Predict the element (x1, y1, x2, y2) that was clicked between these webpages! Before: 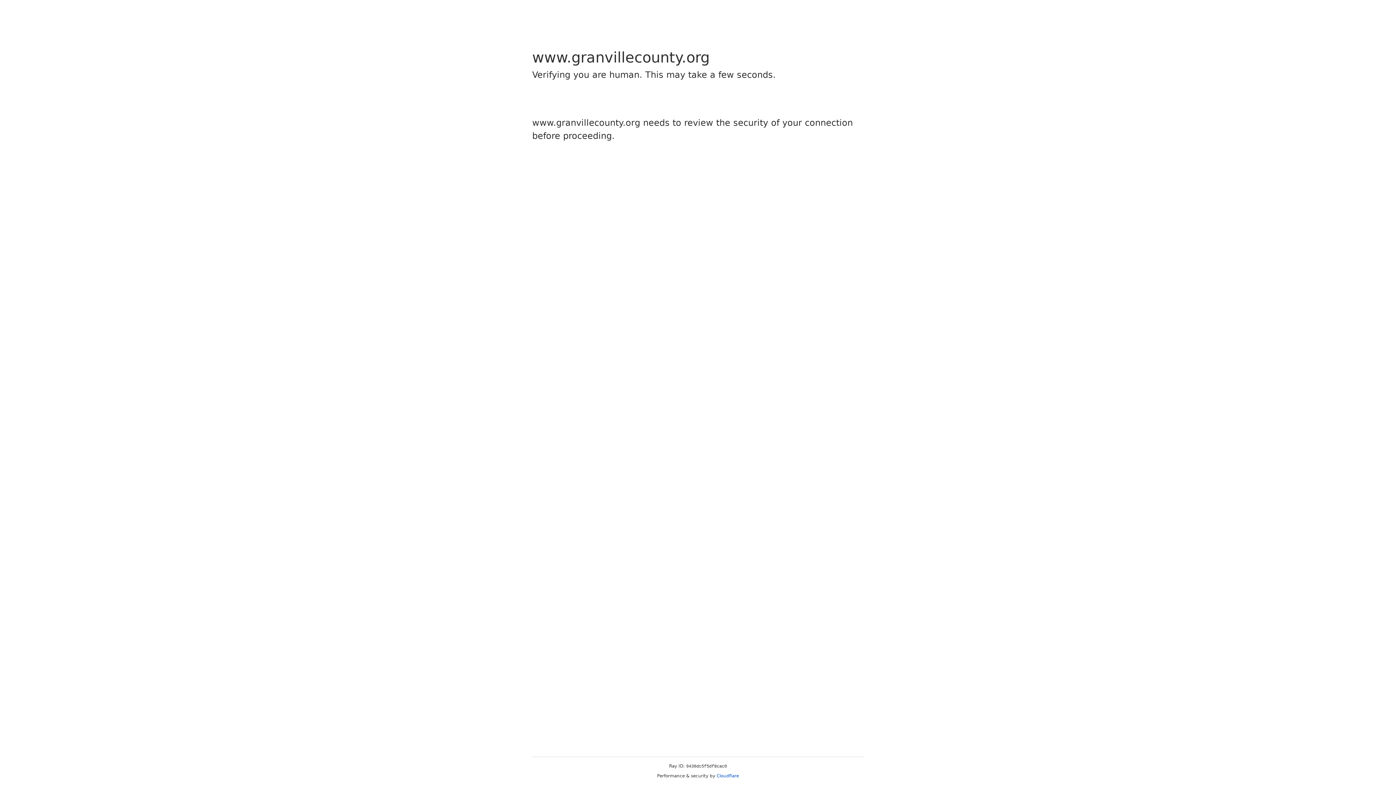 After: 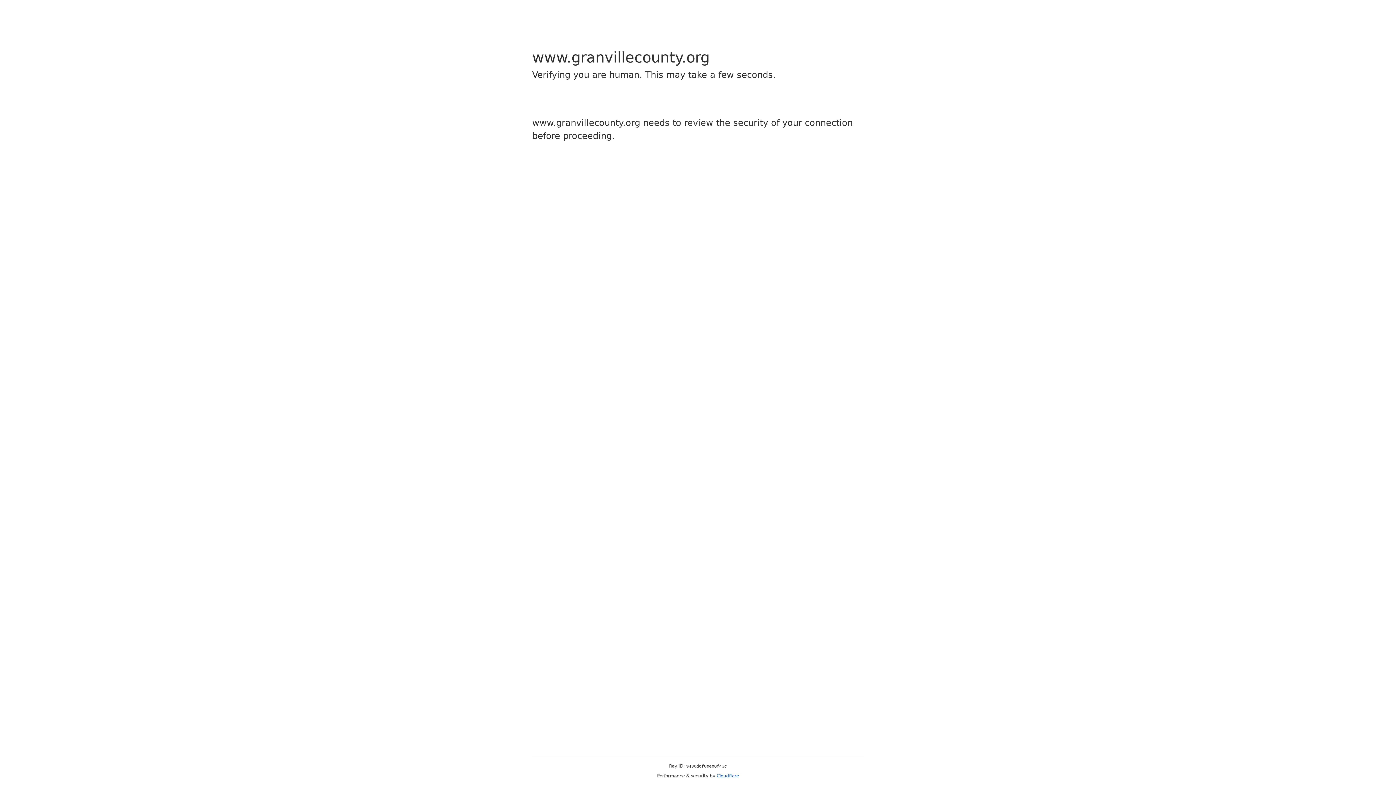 Action: bbox: (716, 773, 739, 778) label: Cloudflare